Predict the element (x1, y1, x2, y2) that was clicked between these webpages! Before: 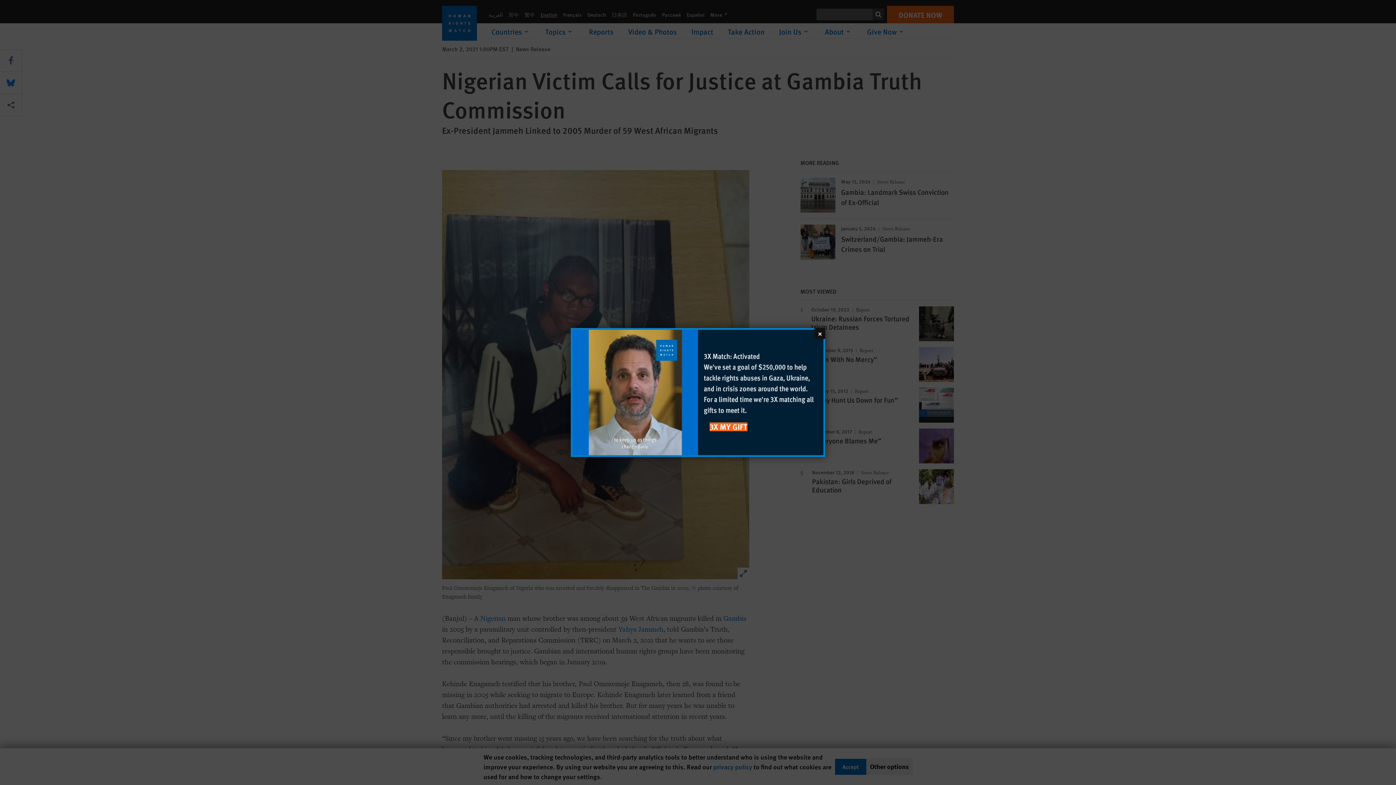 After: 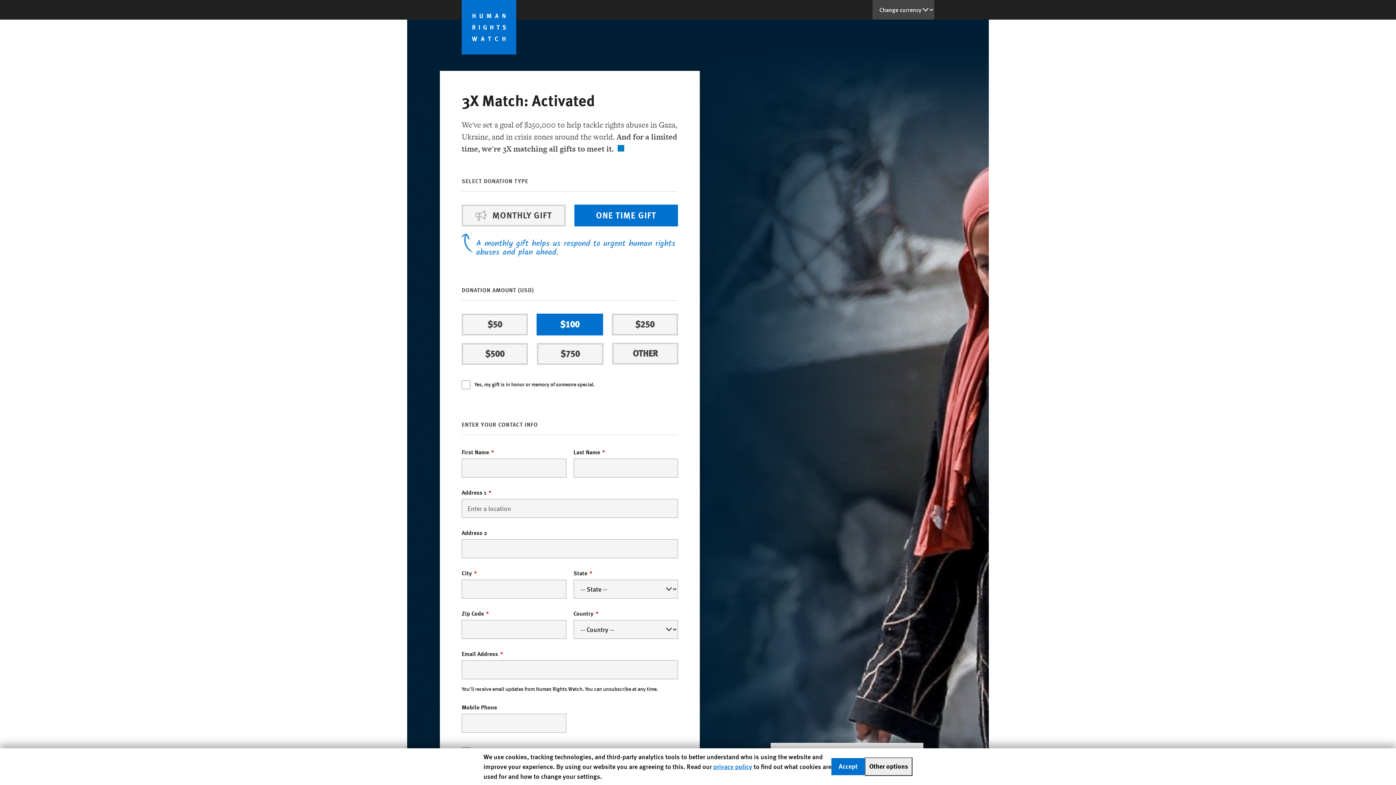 Action: label: 3X Match: Activated

We've set a goal of $250,000 to help tackle rights abuses in Gaza, Ukraine, and in crisis zones around the world. For a limited time we're 3X matching all gifts to meet it.

3X MY GIFT bbox: (698, 330, 823, 455)